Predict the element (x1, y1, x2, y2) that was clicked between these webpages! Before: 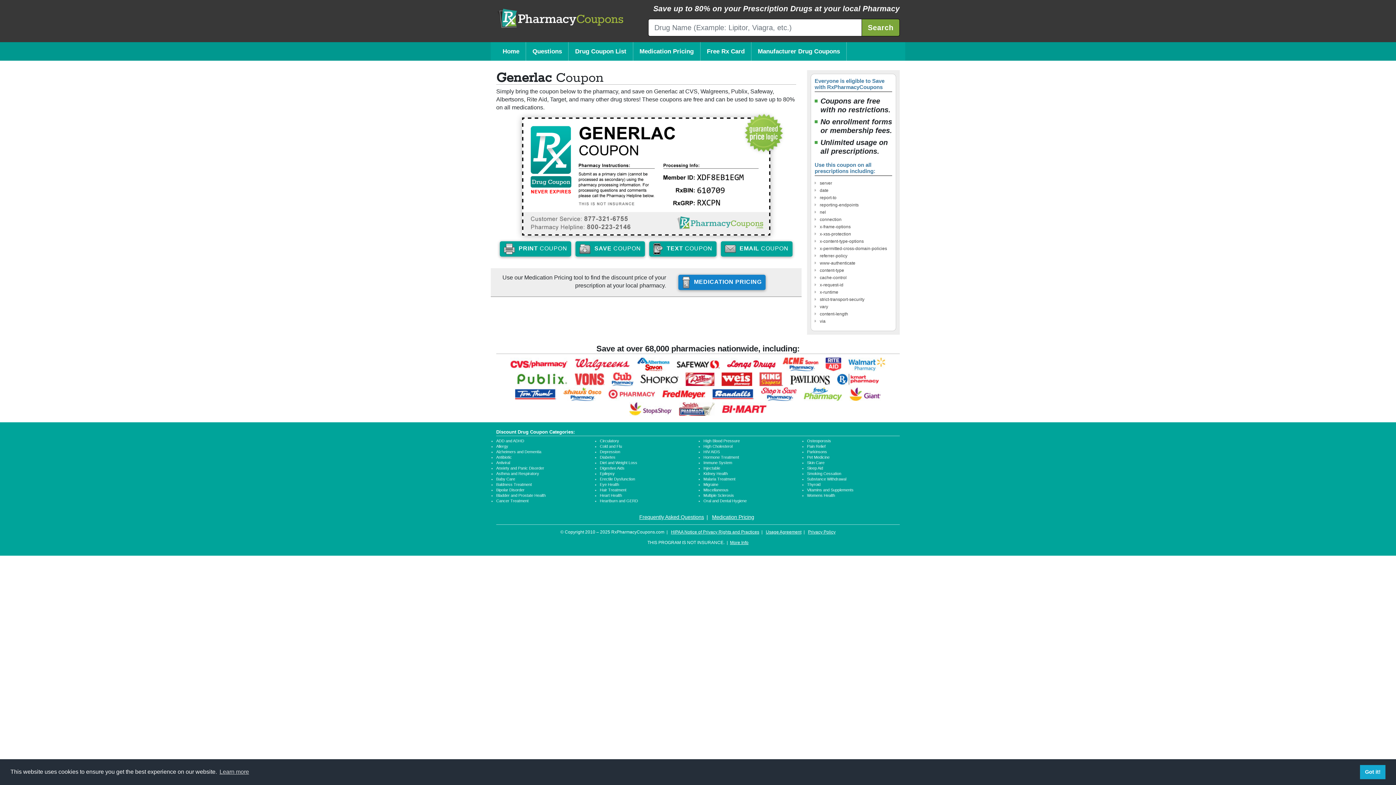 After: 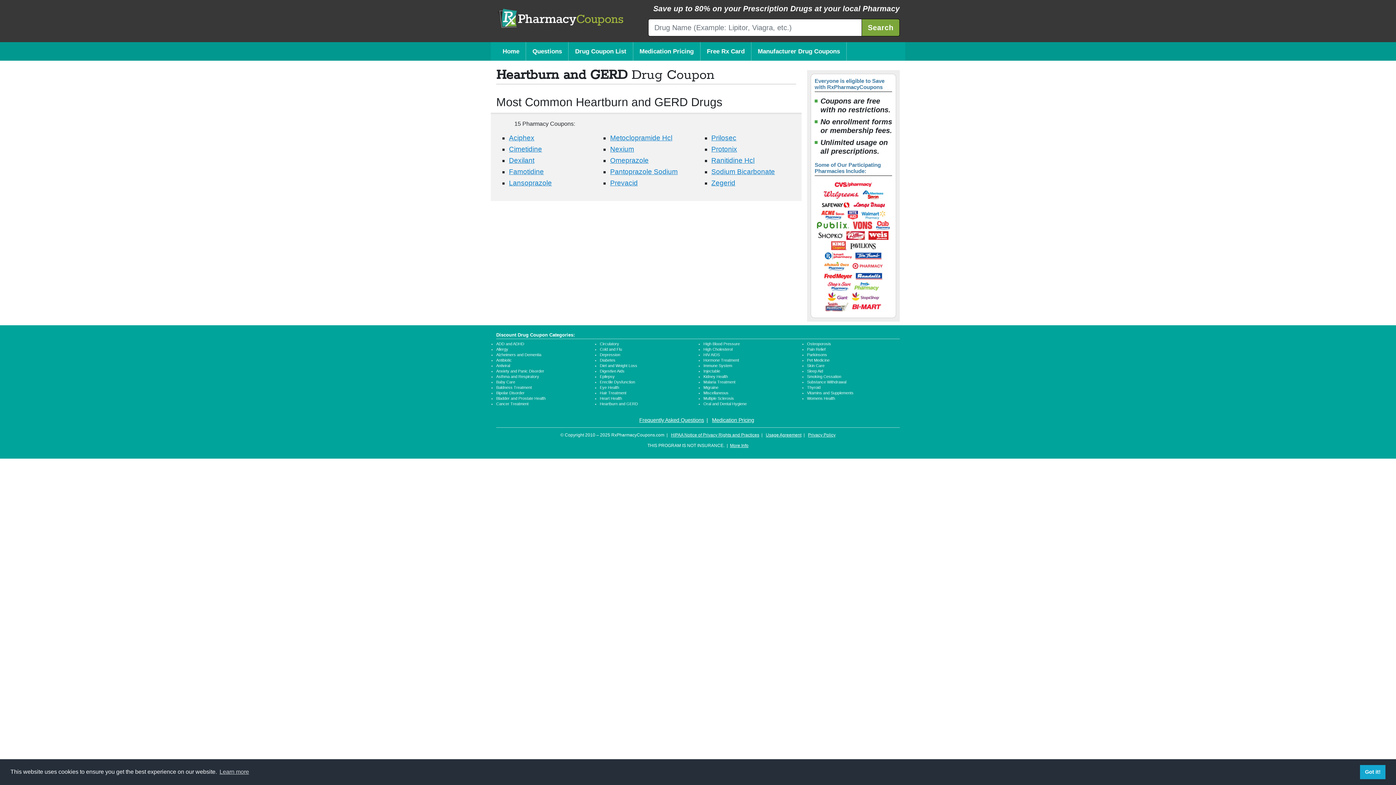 Action: bbox: (600, 498, 638, 503) label: Heartburn and GERD